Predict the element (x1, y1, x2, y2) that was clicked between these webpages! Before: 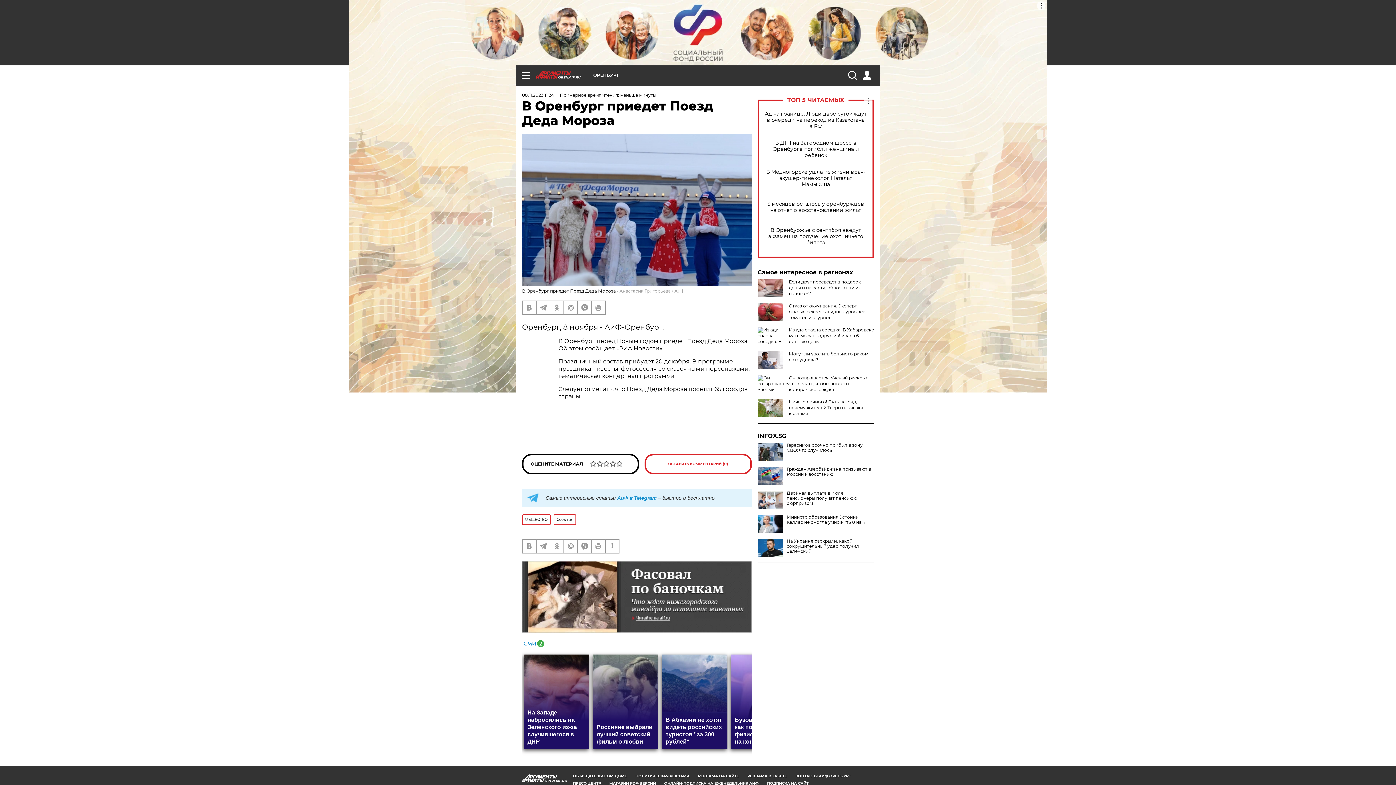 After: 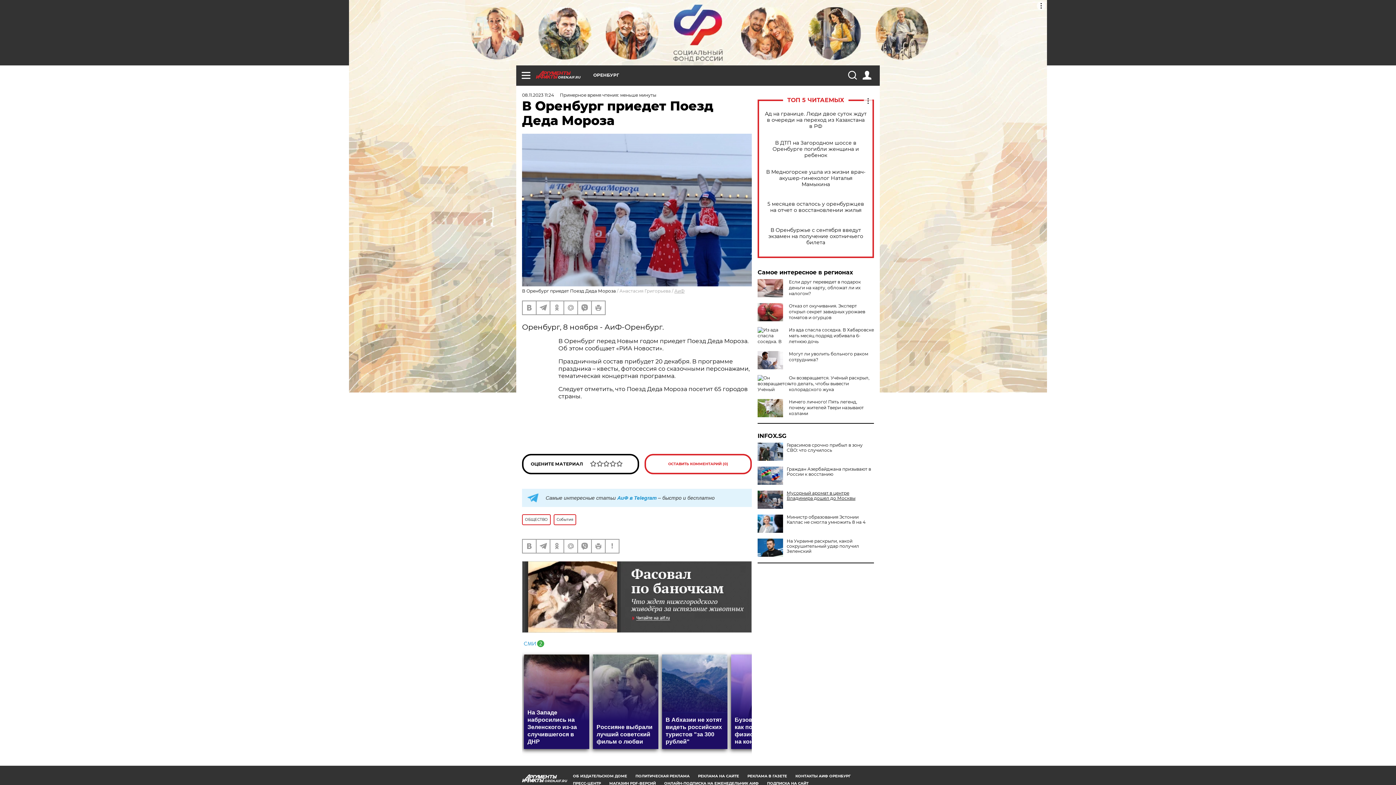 Action: bbox: (757, 490, 874, 506) label: Двойная выплата в июле: пенсионеры получат пенсию с сюрпризом